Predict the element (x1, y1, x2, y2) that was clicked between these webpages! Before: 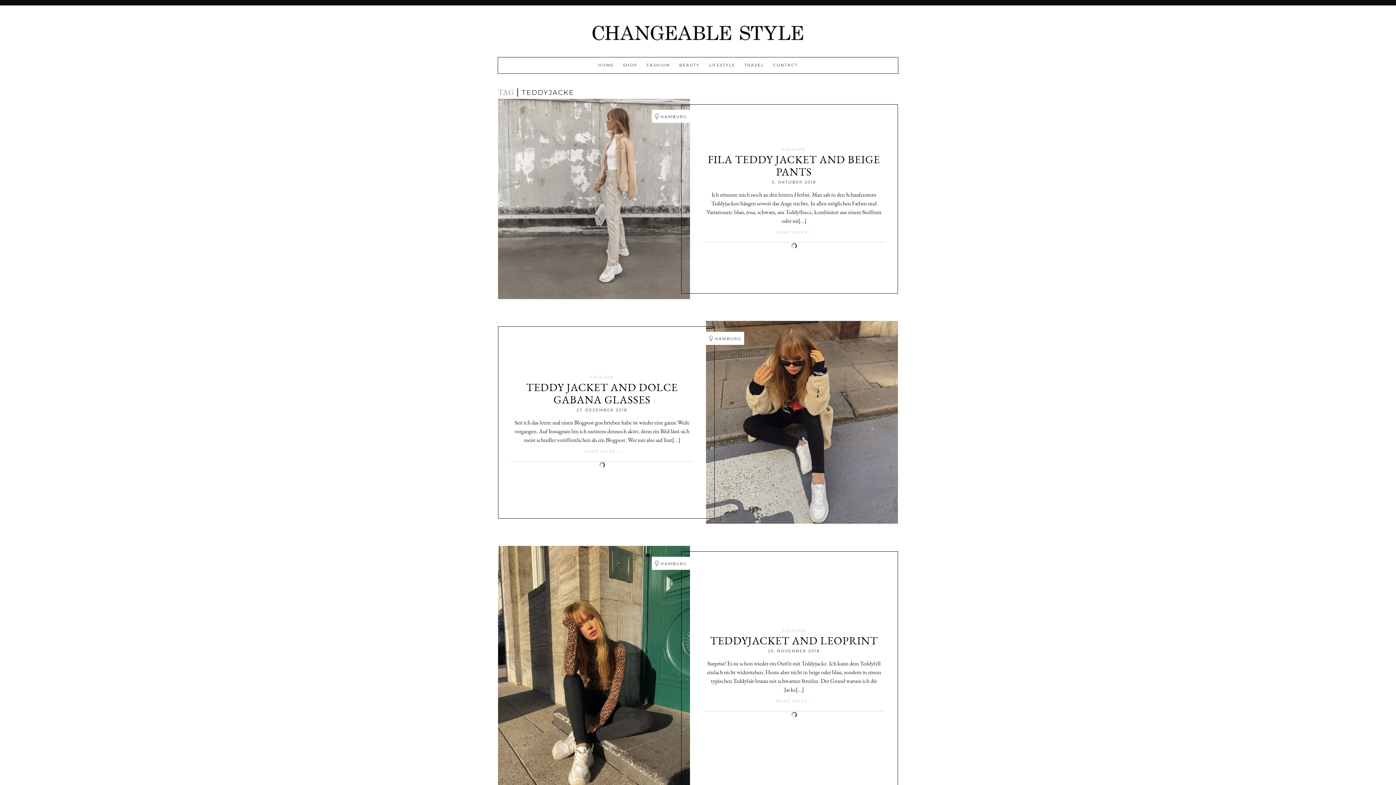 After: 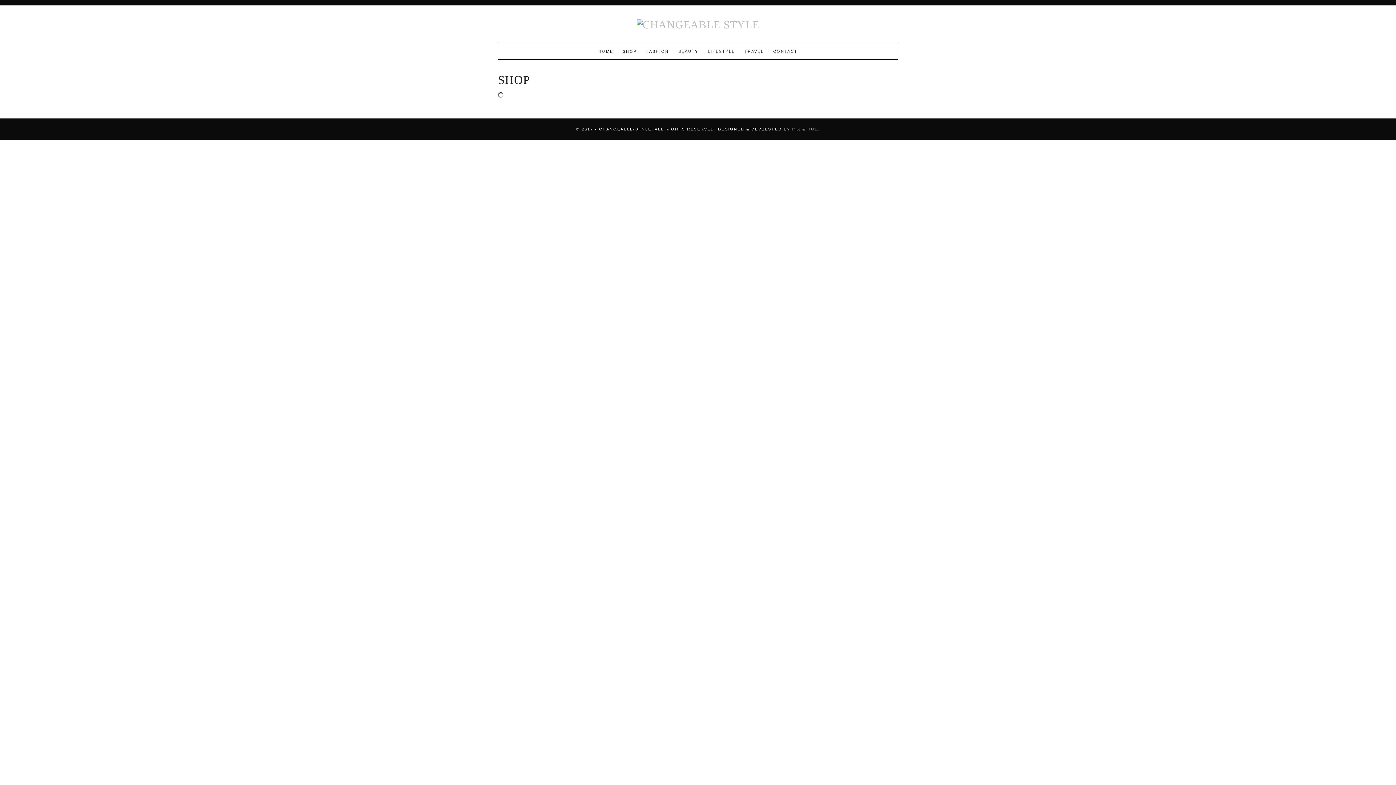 Action: label: SHOP bbox: (623, 57, 637, 73)